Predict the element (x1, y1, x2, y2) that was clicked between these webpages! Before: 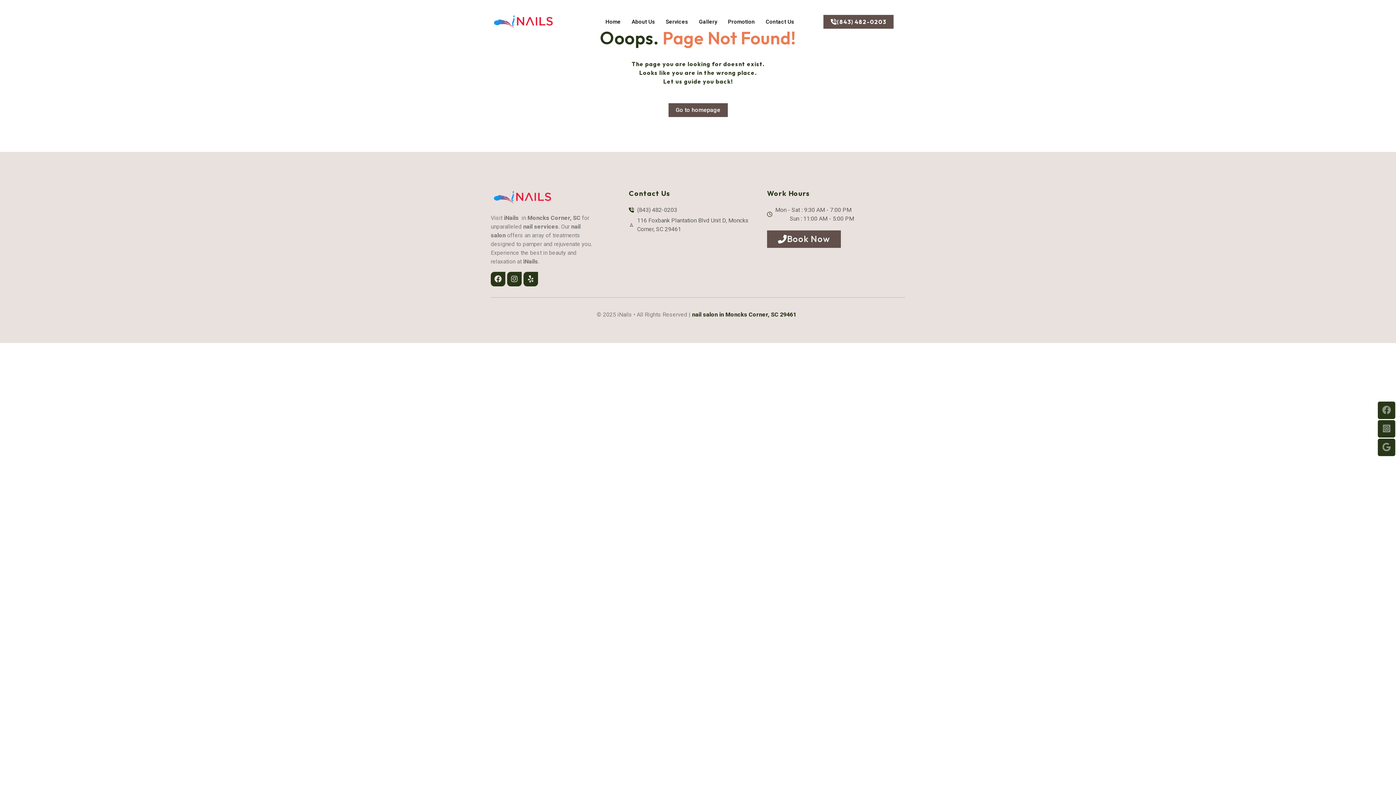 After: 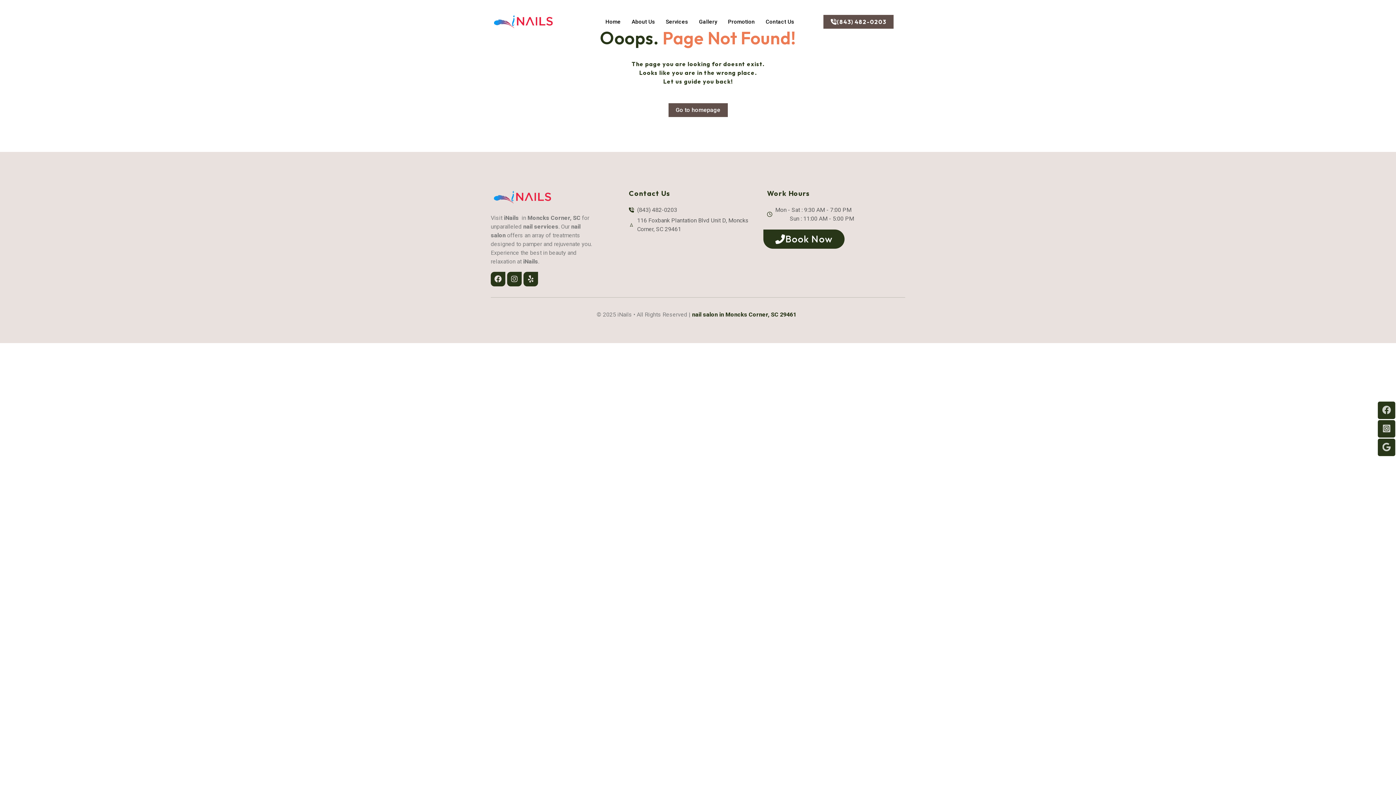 Action: bbox: (767, 230, 841, 248) label: Book Now